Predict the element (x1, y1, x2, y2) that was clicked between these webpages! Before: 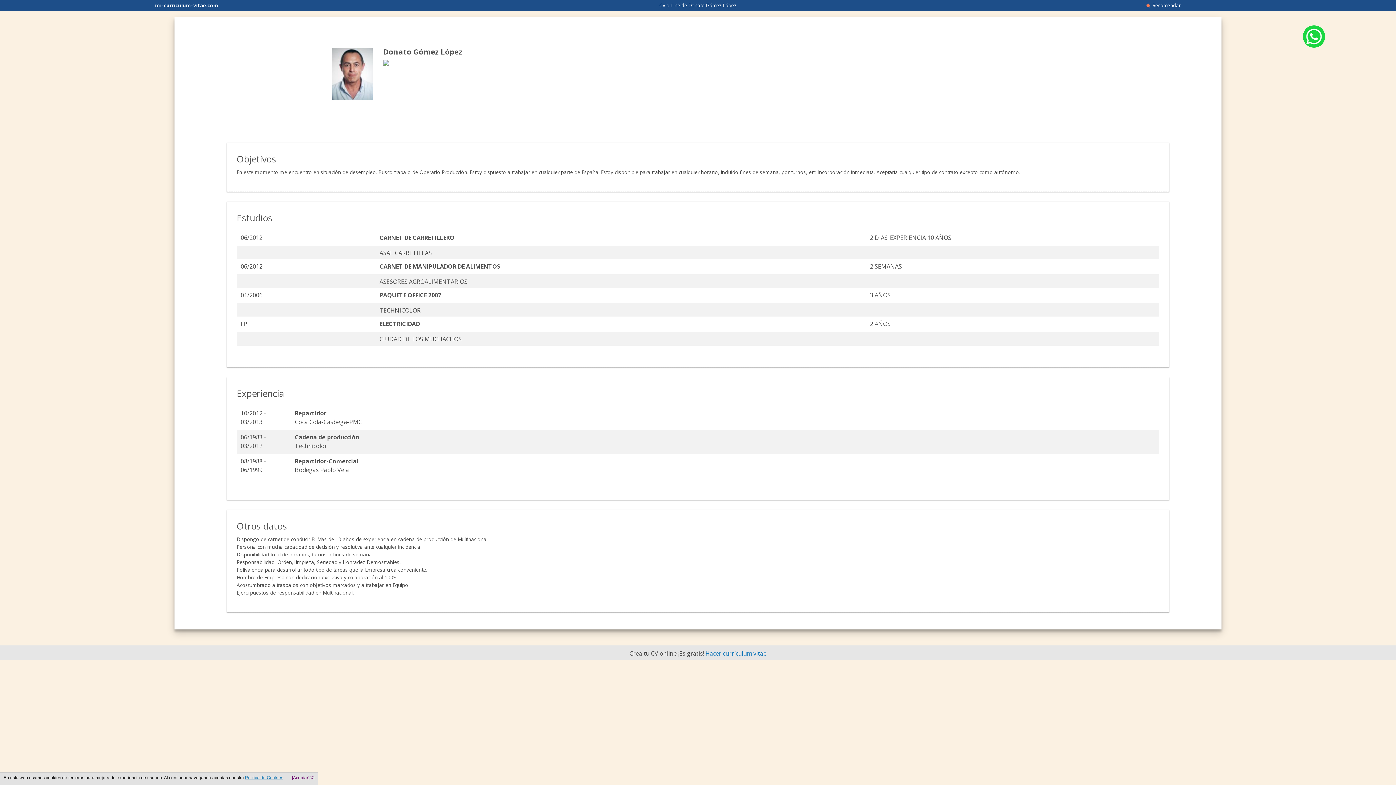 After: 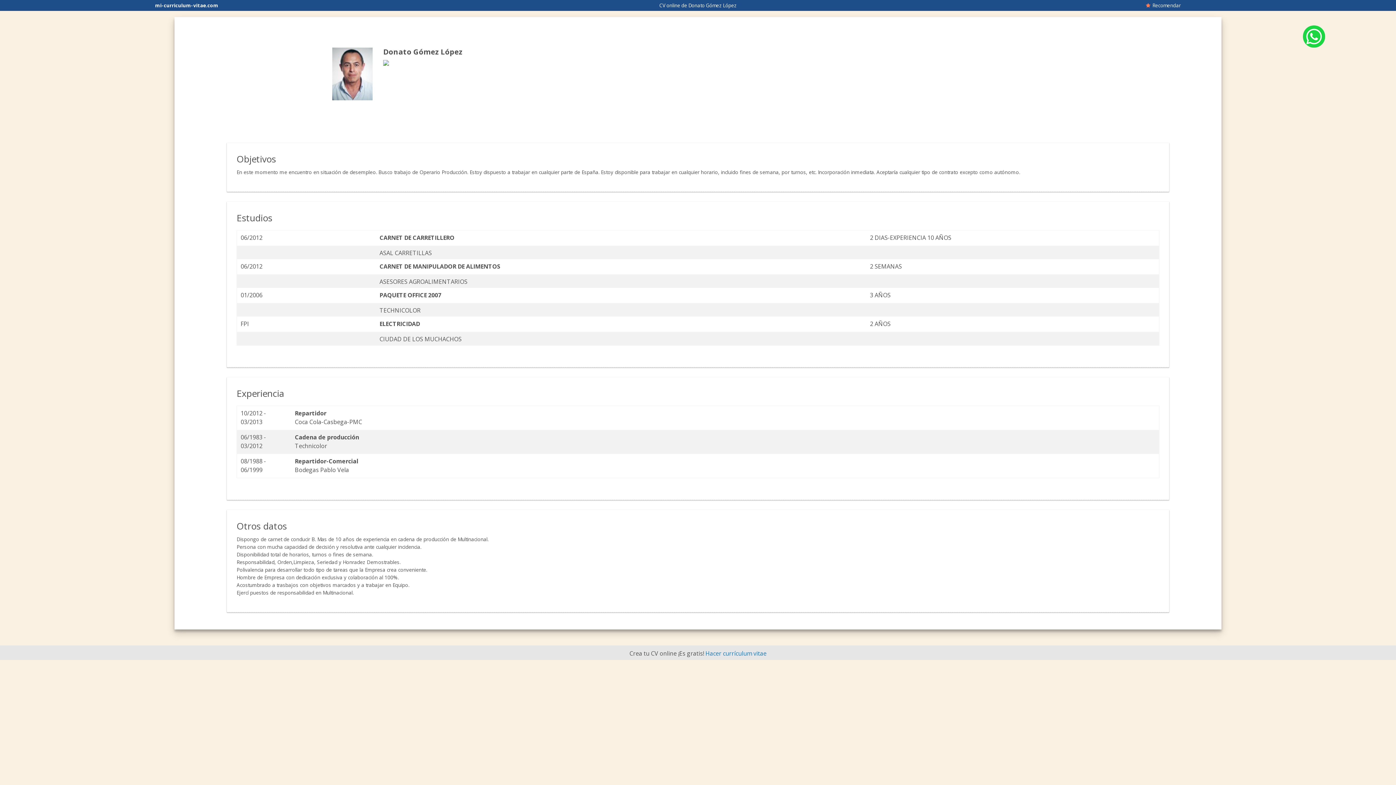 Action: label: [X] bbox: (309, 774, 314, 781)